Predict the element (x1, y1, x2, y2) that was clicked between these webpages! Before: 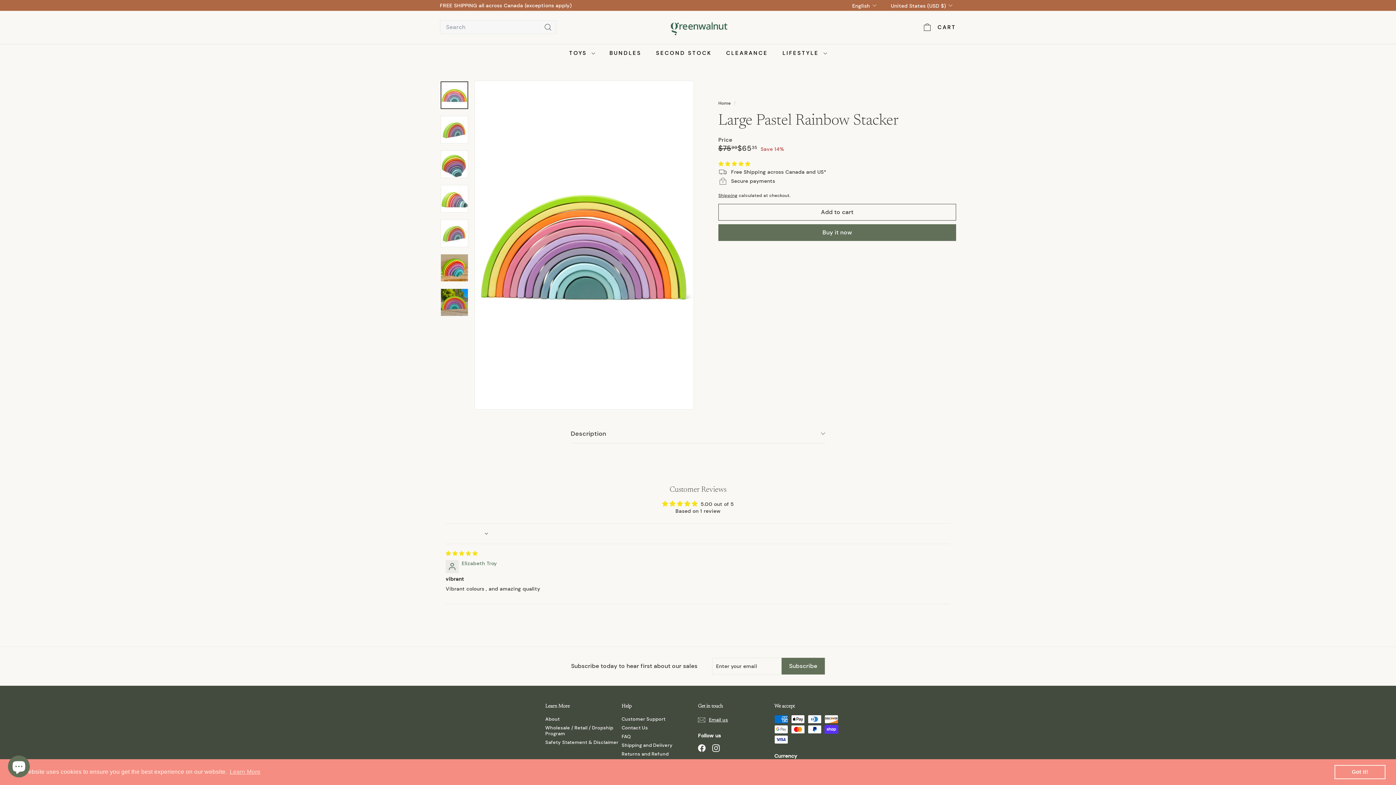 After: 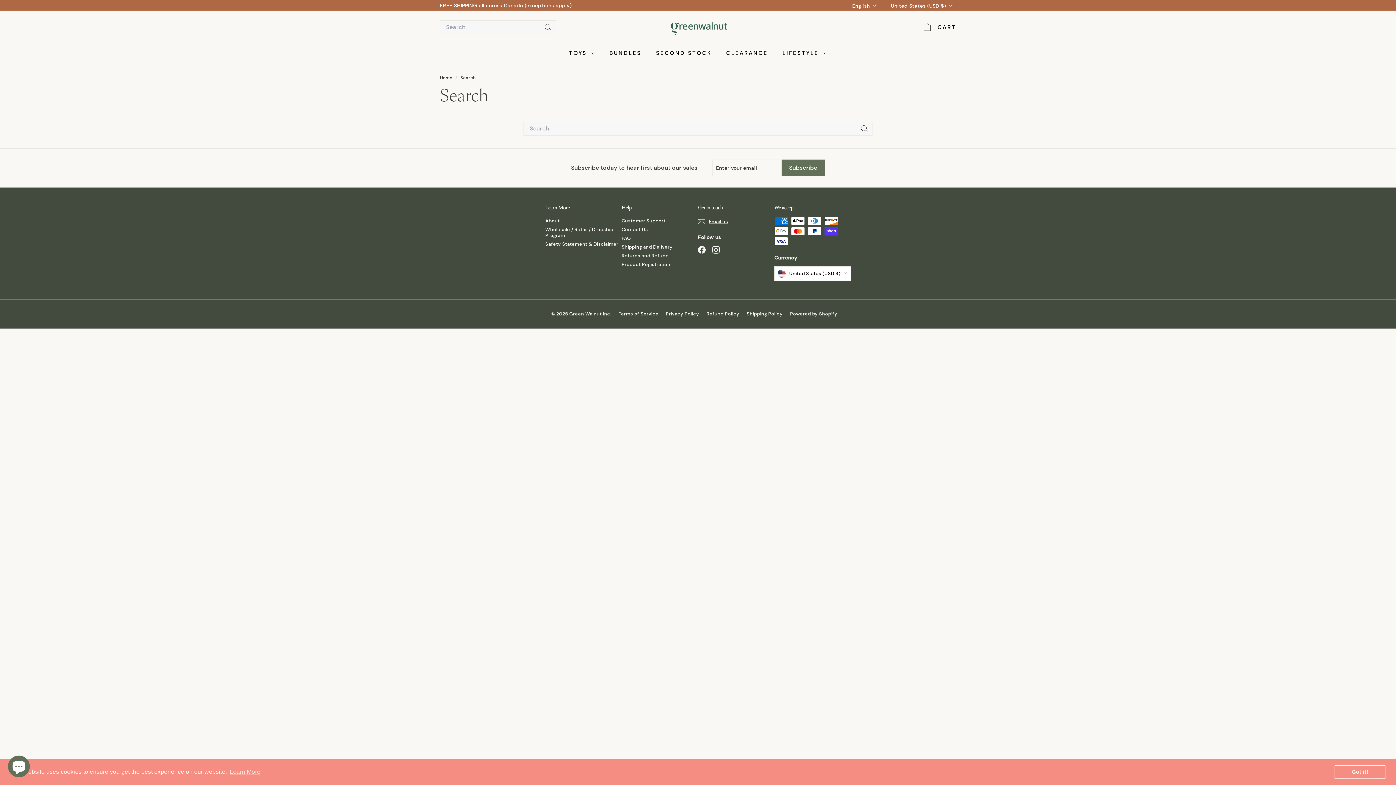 Action: label: Search bbox: (543, 22, 552, 31)